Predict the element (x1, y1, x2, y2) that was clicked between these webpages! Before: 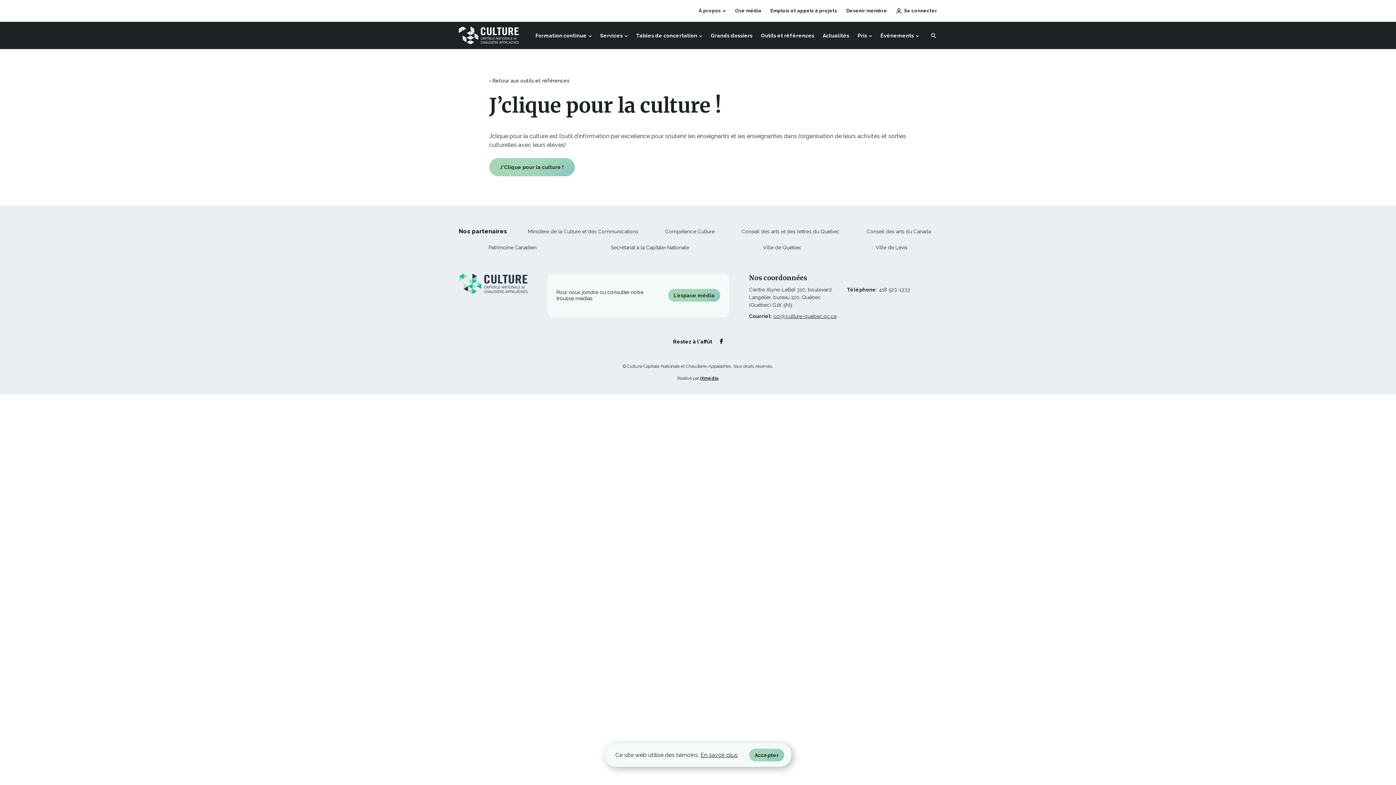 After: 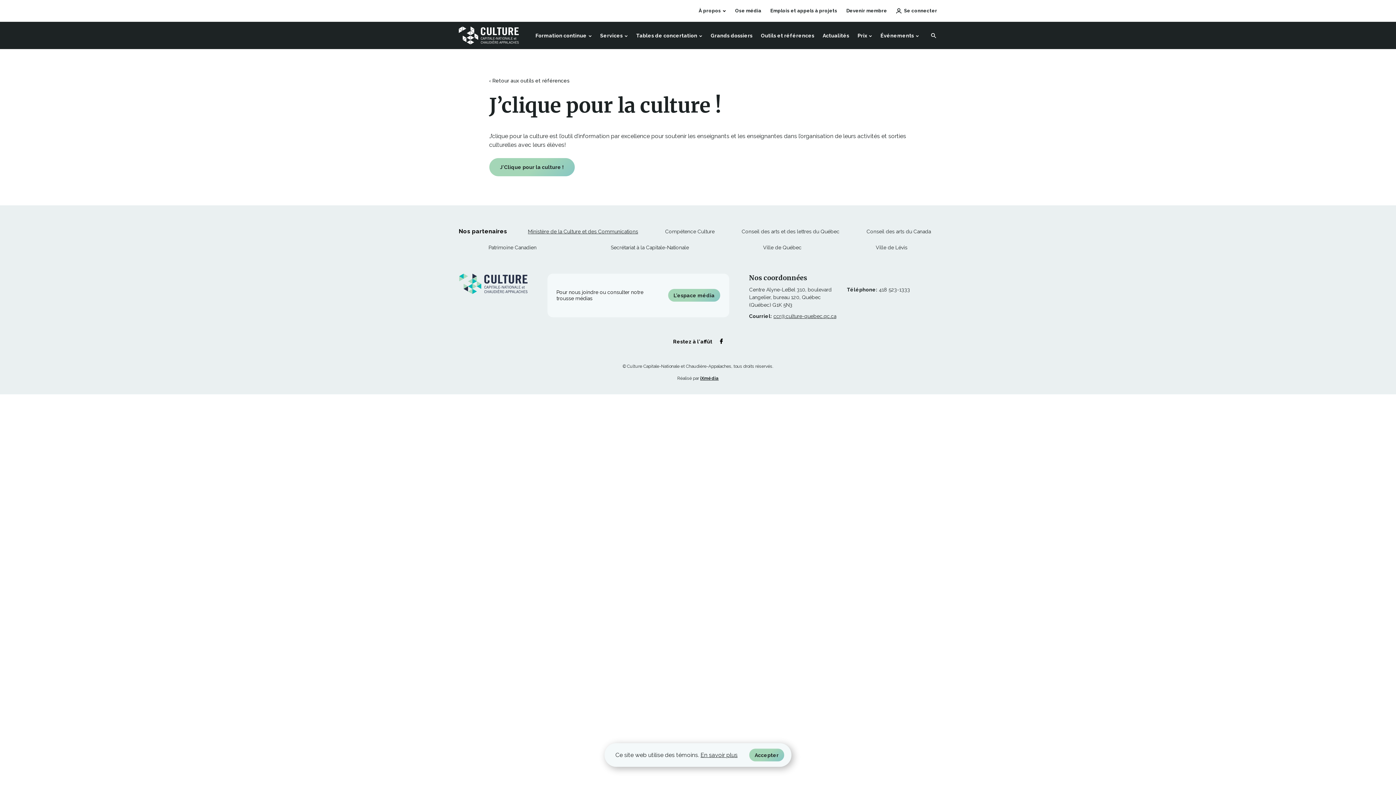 Action: bbox: (528, 228, 638, 234) label: Ministère de la Culture et des Communications
Ce lien s'ouvrira dans une nouvelle fenêtre